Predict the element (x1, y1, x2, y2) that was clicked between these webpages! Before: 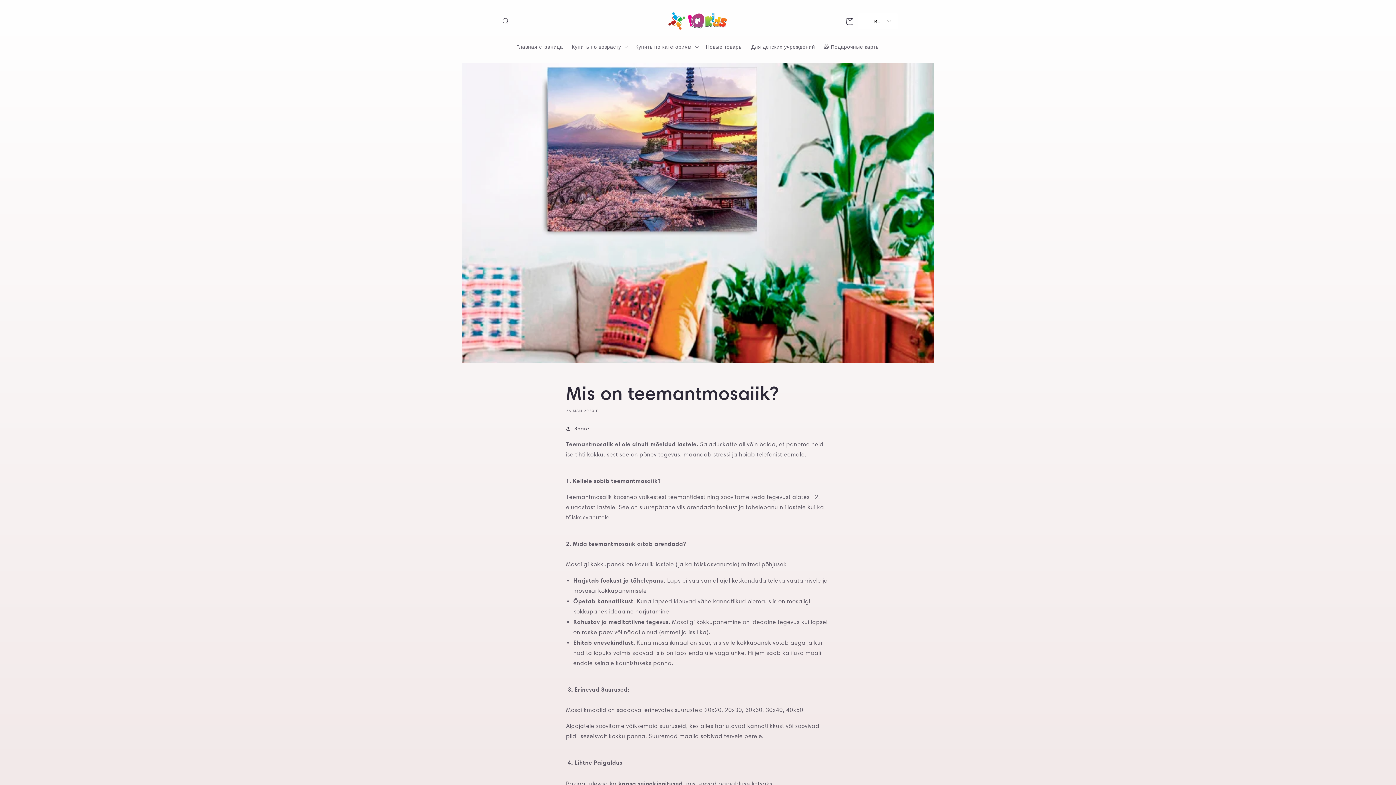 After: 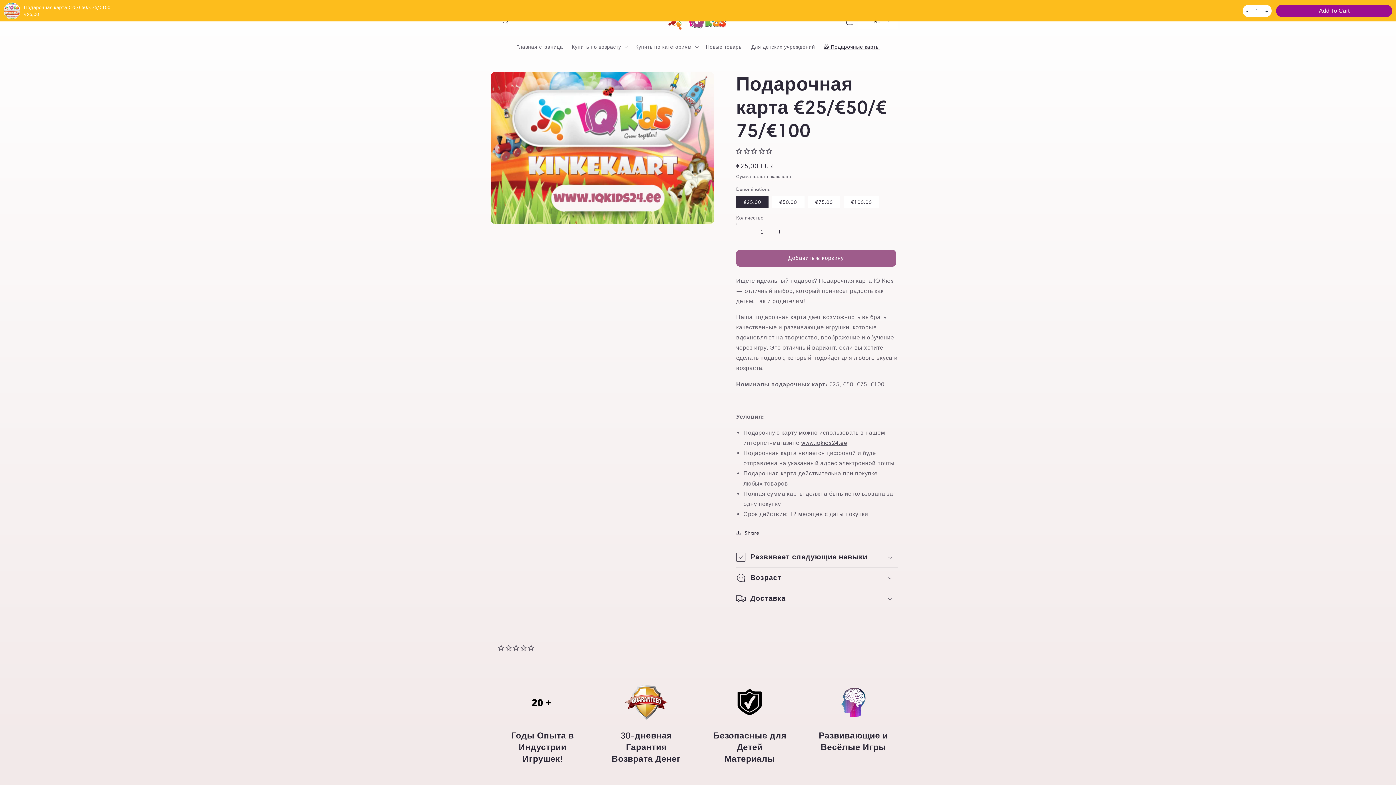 Action: label: 🎁 Подарочные карты bbox: (819, 39, 884, 54)